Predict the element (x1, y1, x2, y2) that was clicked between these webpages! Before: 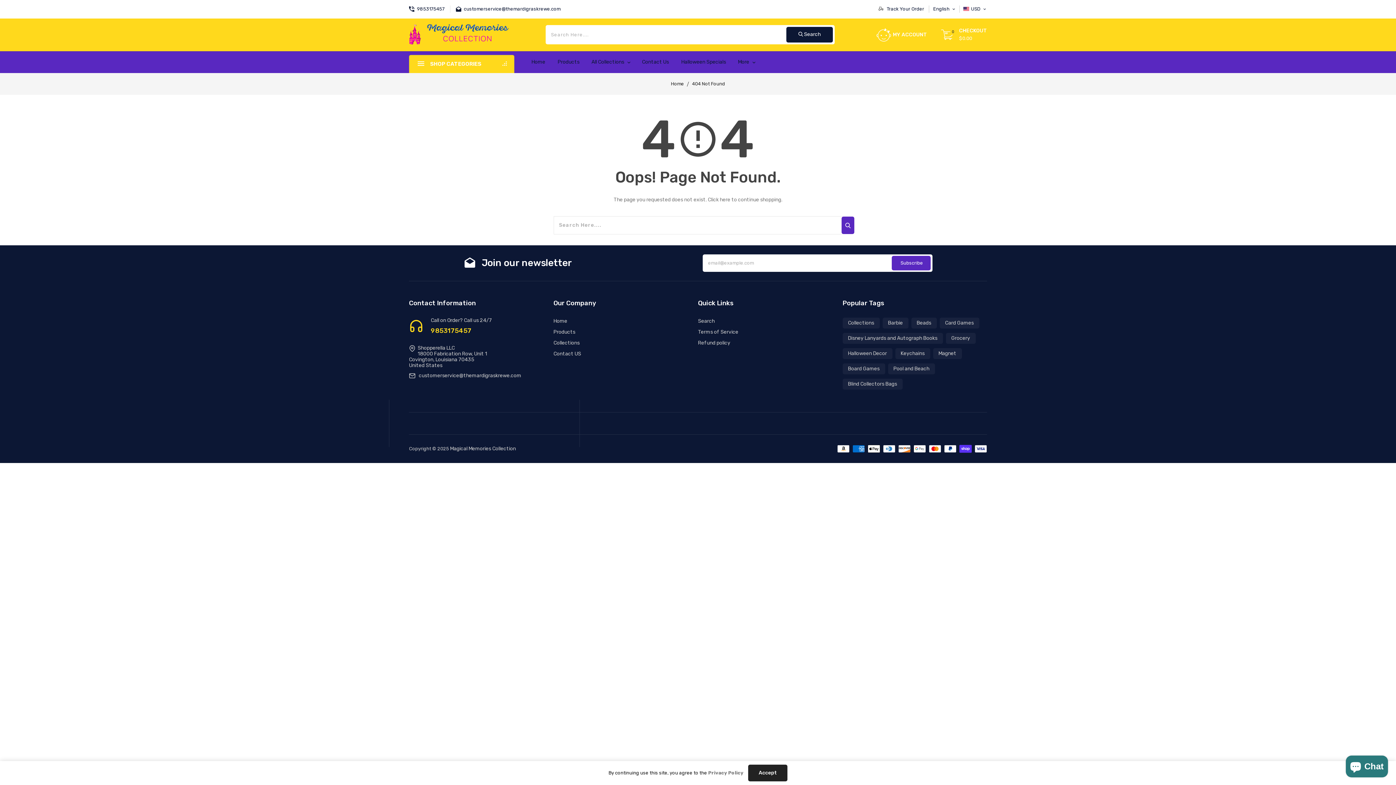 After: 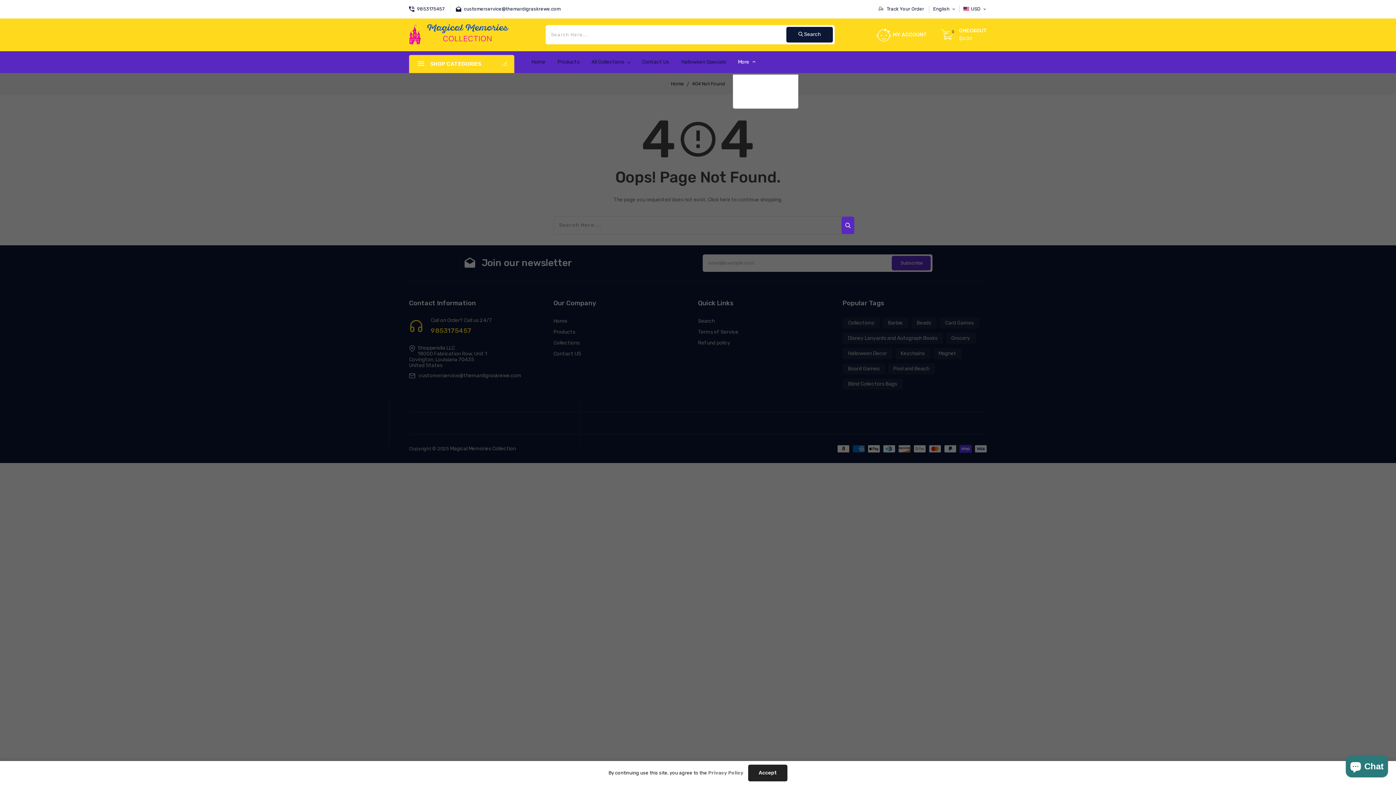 Action: label: More bbox: (733, 53, 760, 70)